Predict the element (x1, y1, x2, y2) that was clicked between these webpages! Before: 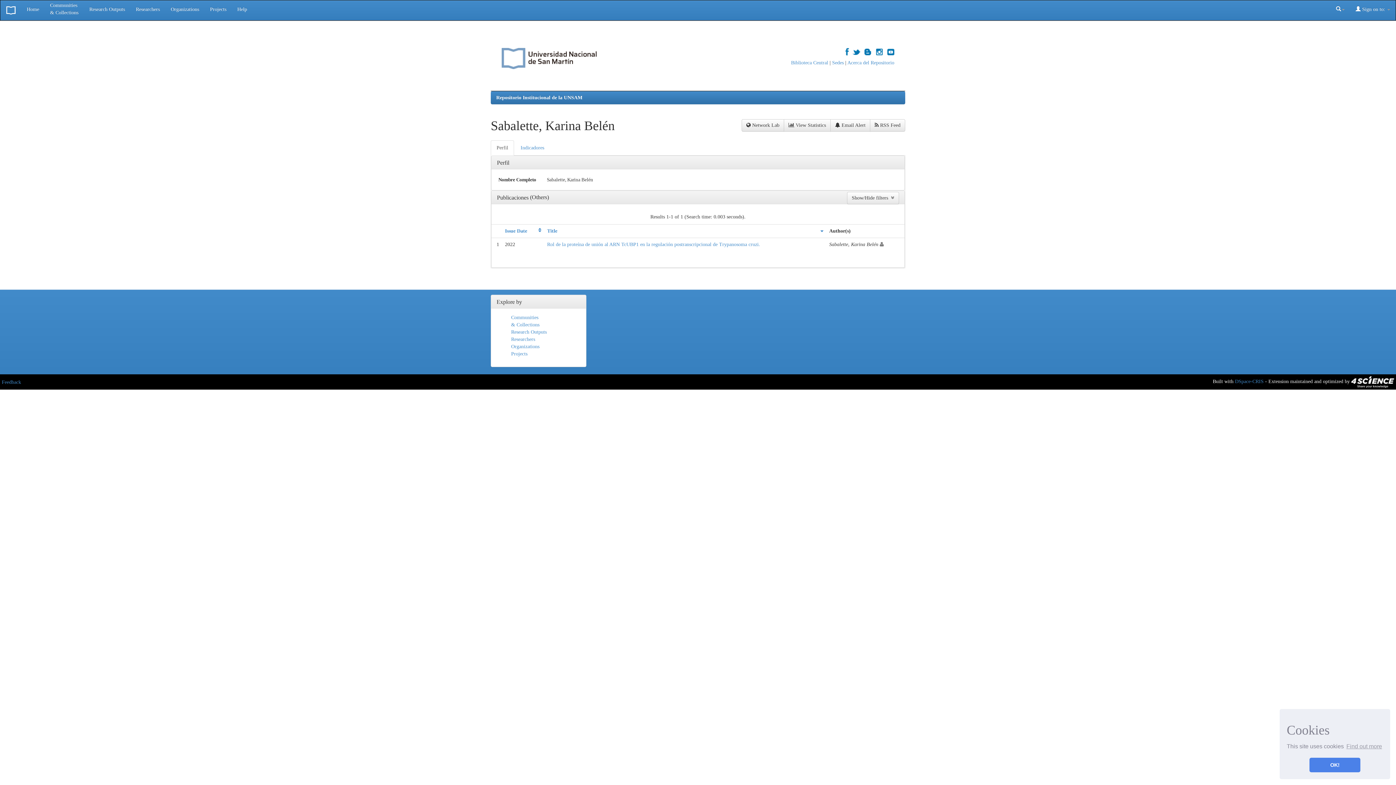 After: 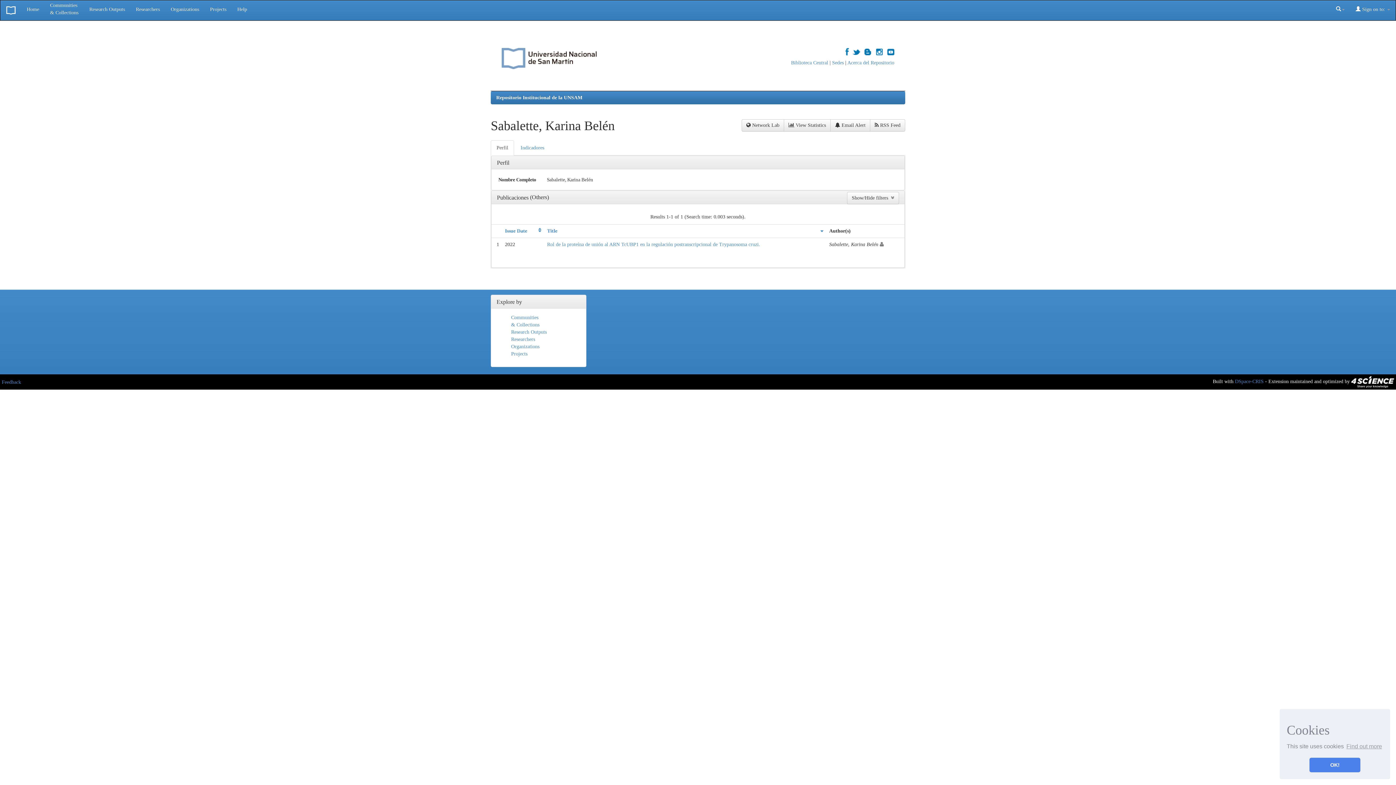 Action: bbox: (880, 241, 884, 247)